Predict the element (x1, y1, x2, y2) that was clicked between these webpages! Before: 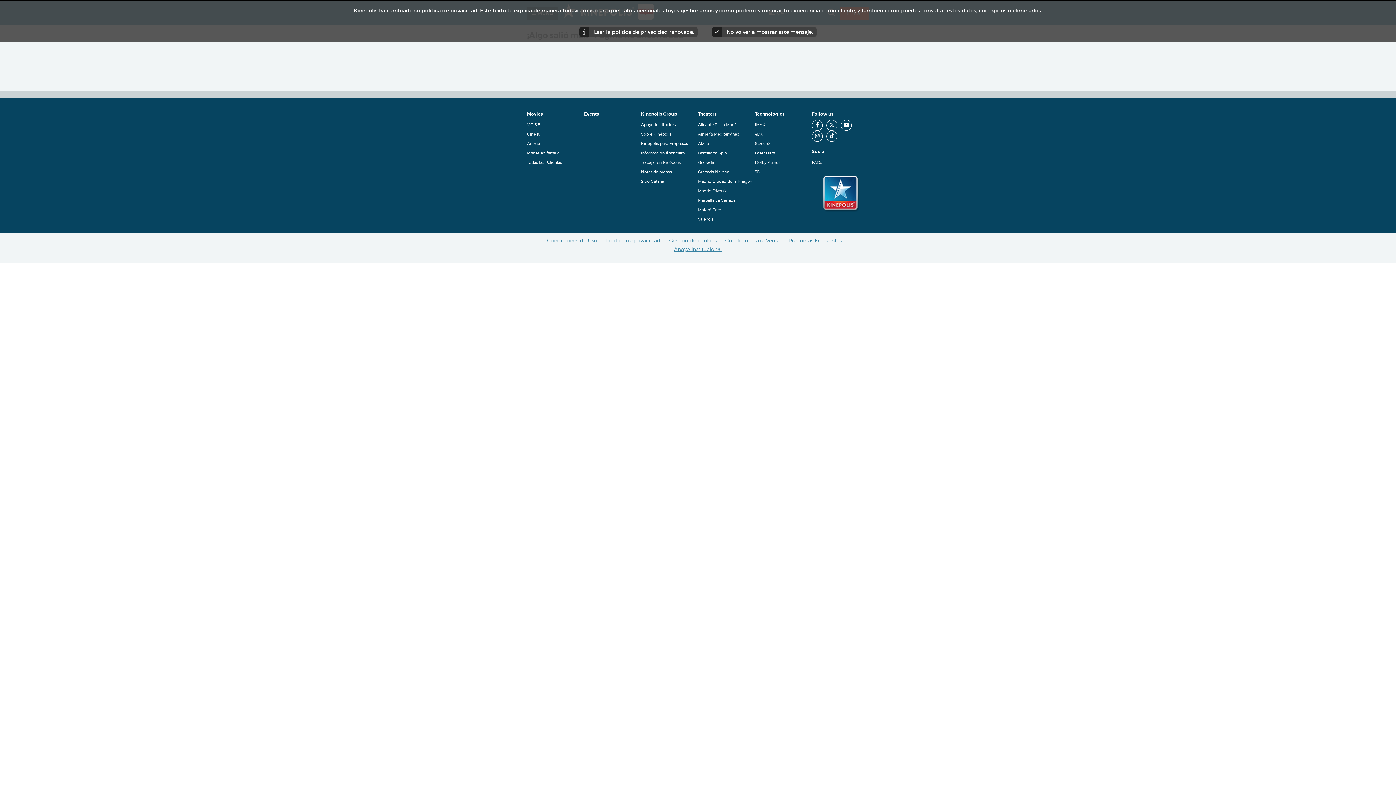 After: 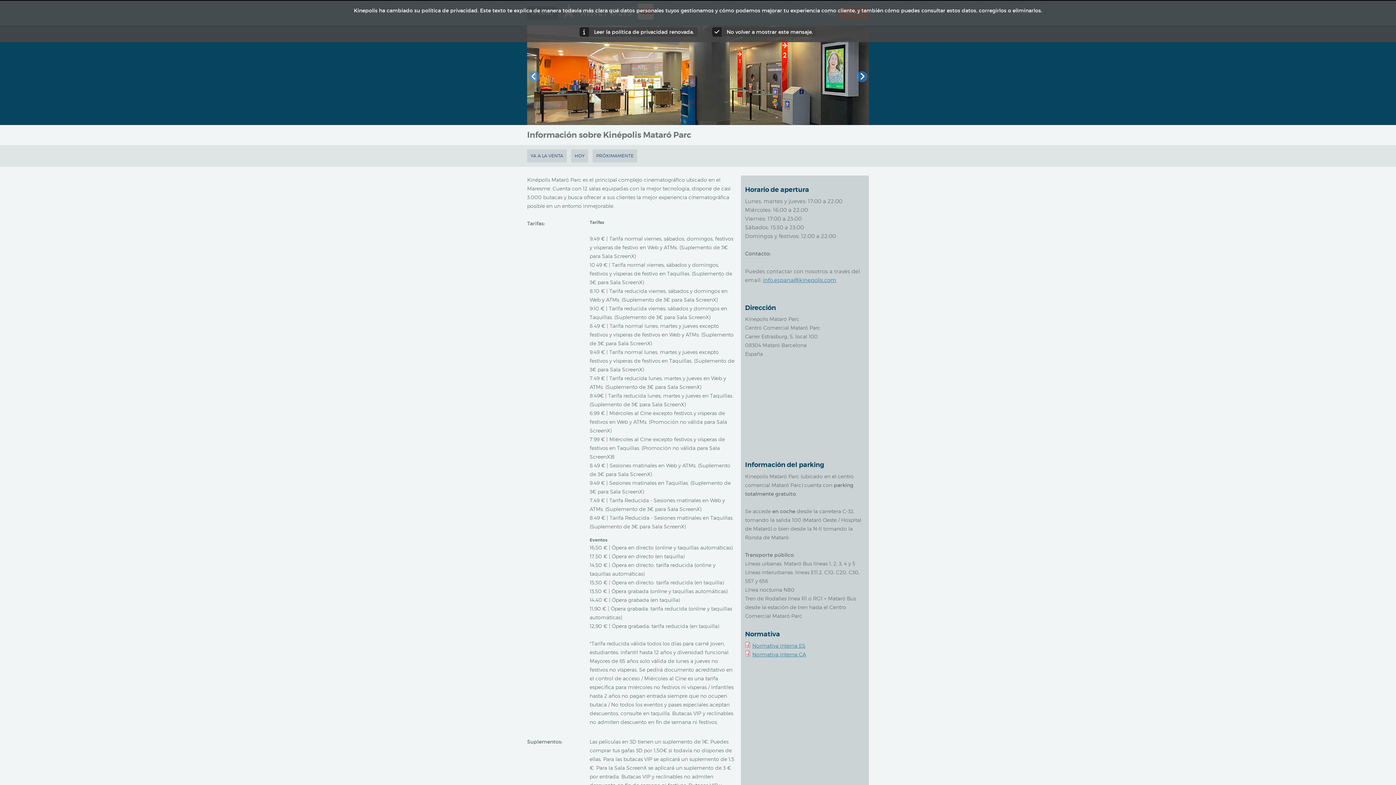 Action: bbox: (698, 207, 721, 212) label: Mataró Parc